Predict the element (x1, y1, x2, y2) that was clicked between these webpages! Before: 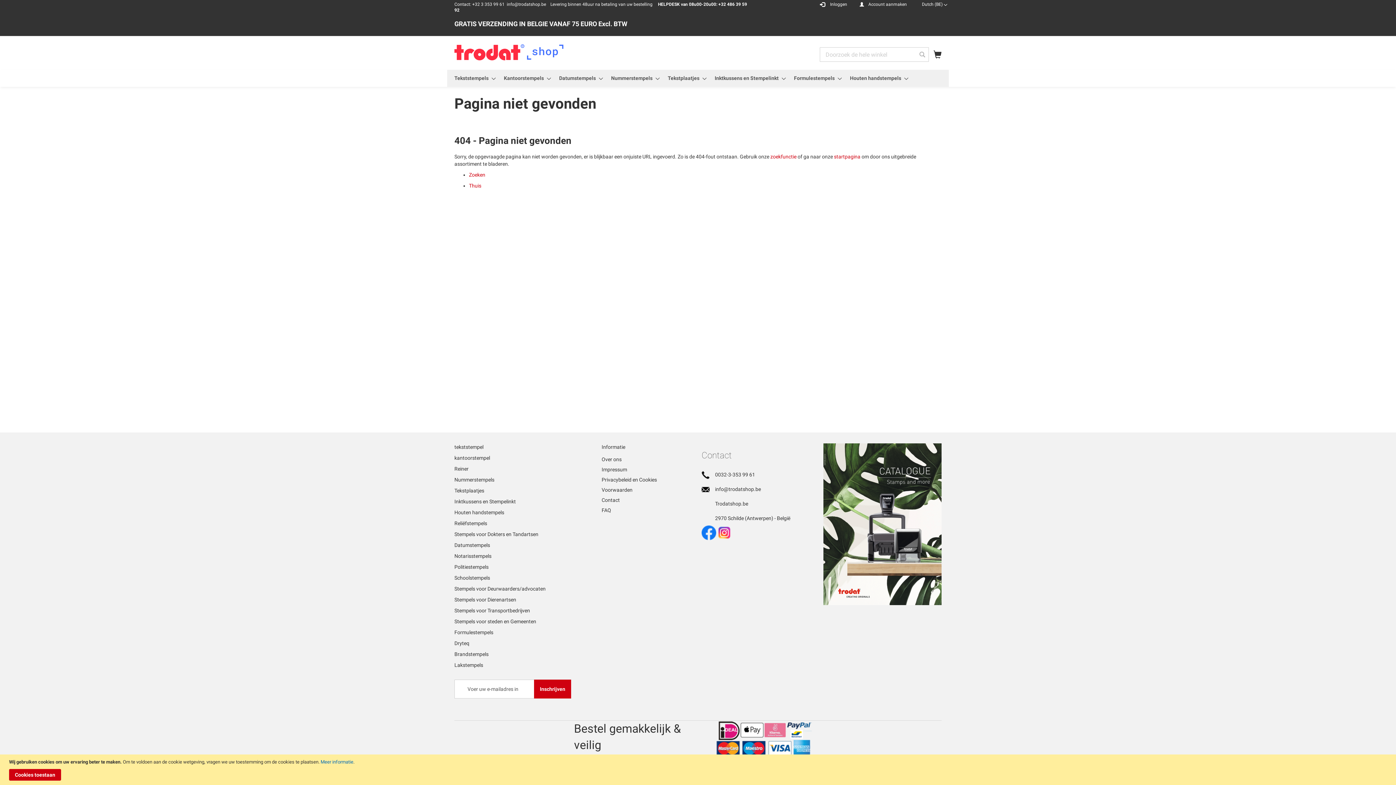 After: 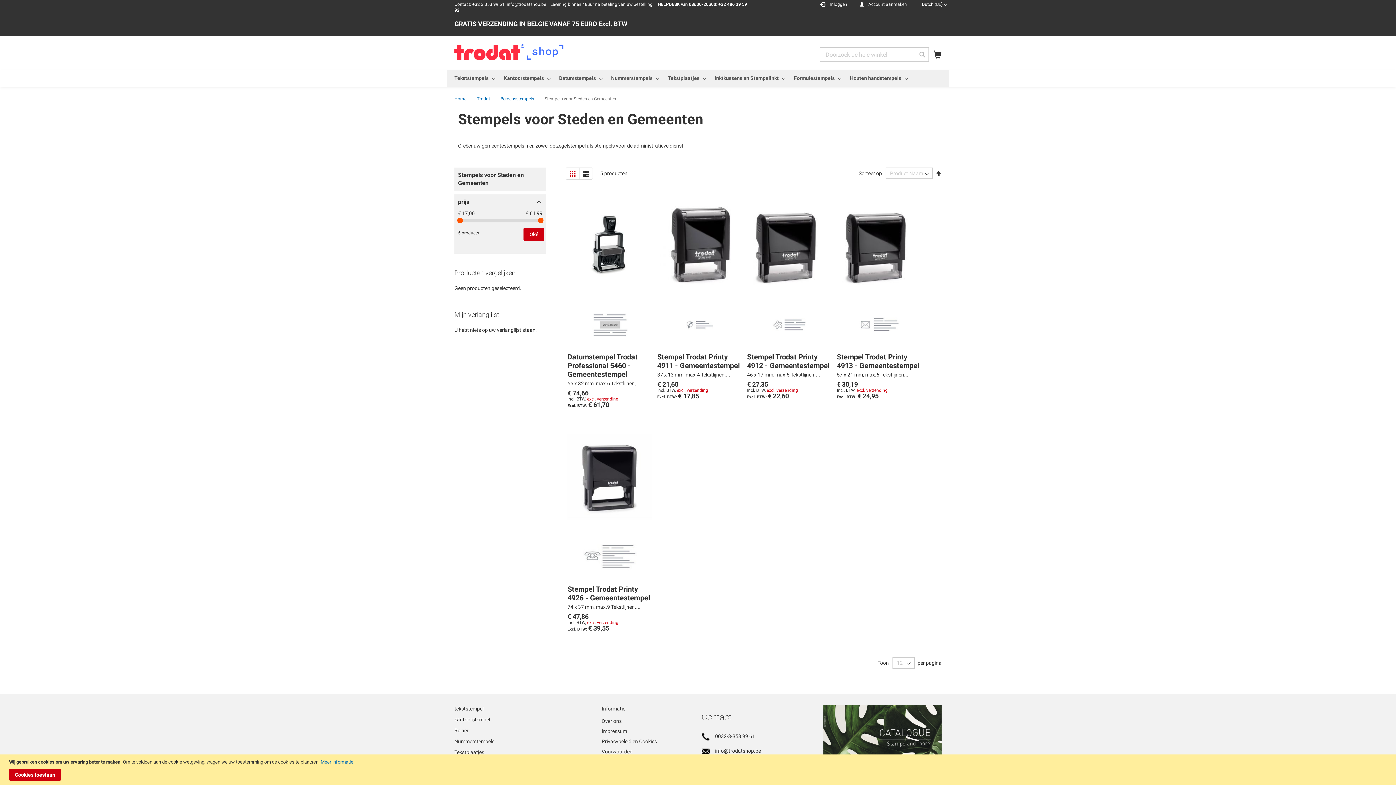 Action: bbox: (454, 618, 536, 624) label: Stempels voor steden en Gemeenten